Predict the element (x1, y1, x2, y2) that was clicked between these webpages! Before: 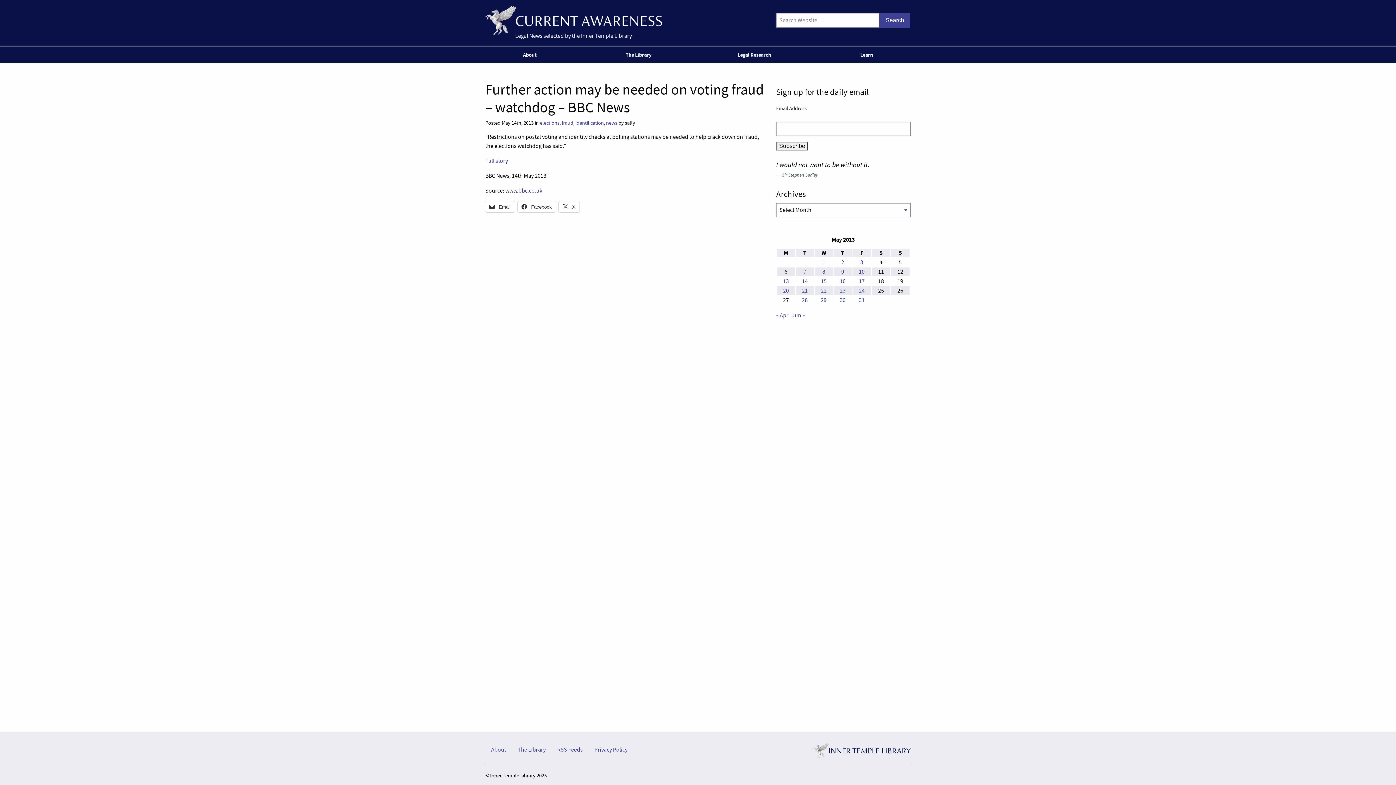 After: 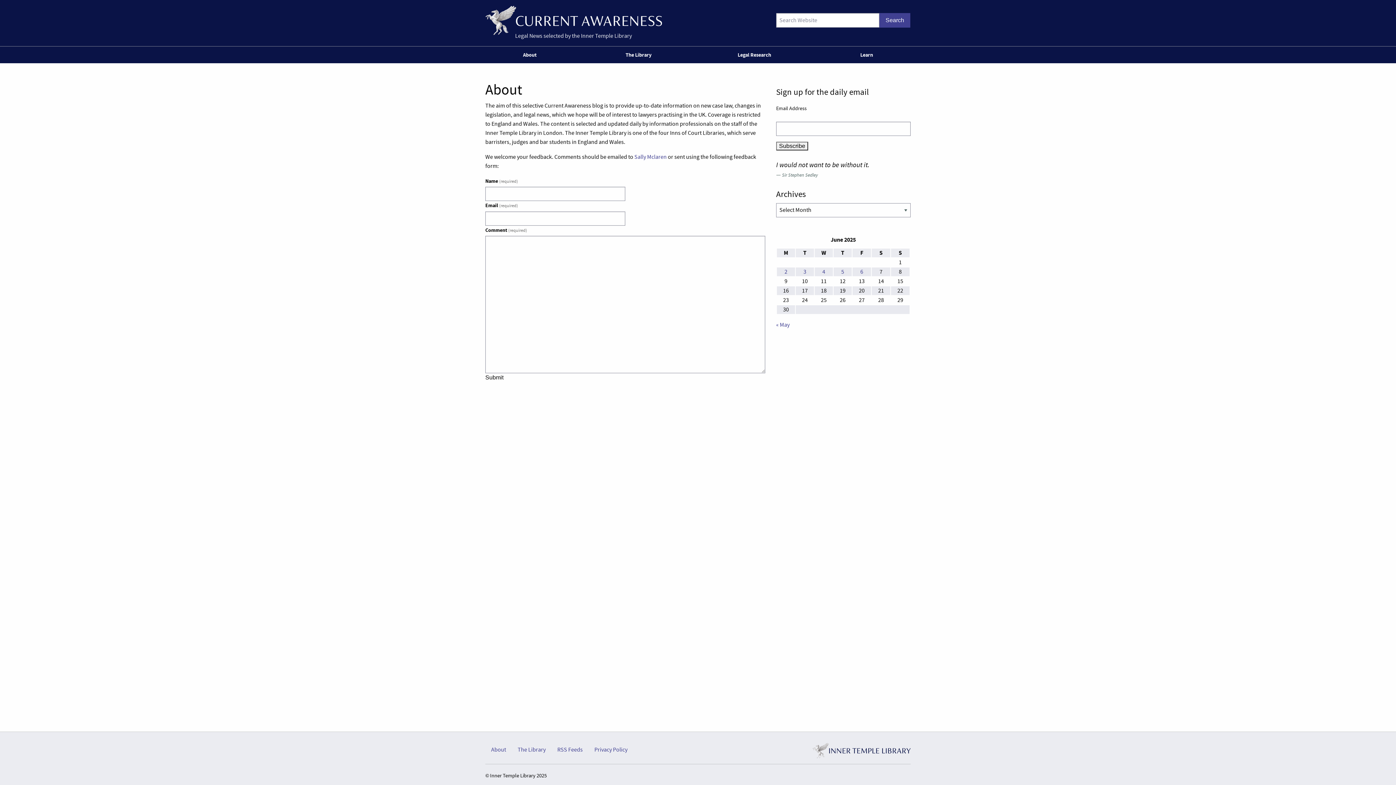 Action: label: About bbox: (517, 46, 545, 63)